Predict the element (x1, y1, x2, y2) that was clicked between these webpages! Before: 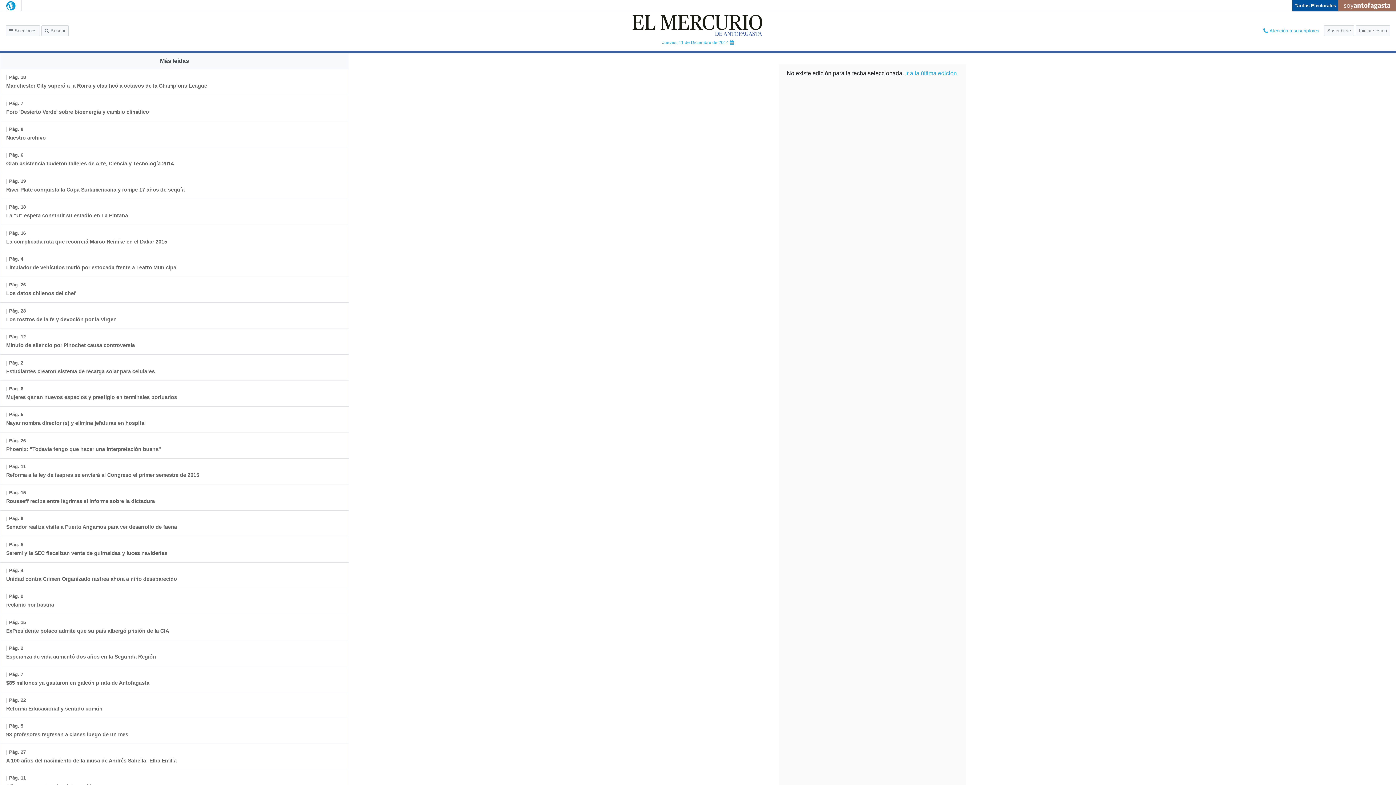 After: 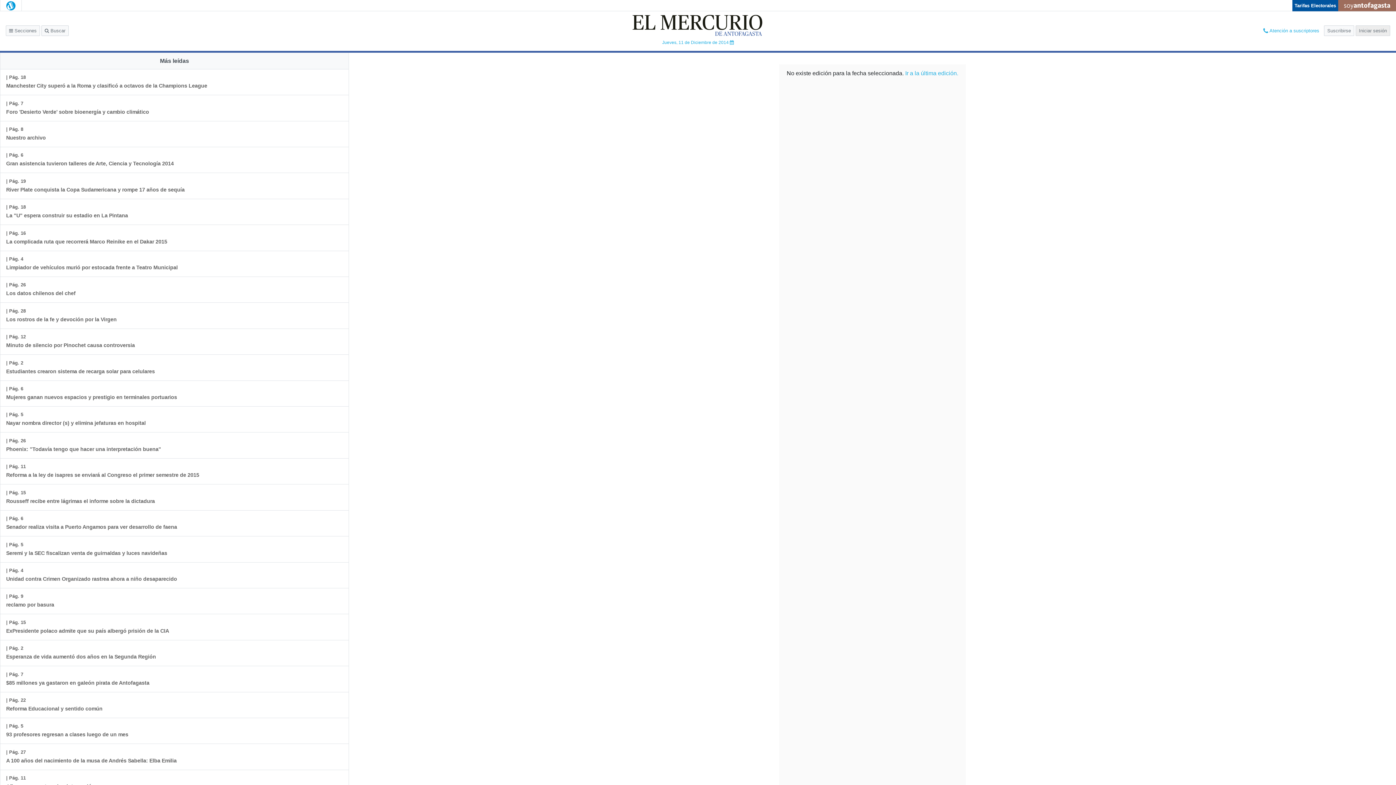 Action: bbox: (1356, 25, 1390, 36) label: Iniciar sesión